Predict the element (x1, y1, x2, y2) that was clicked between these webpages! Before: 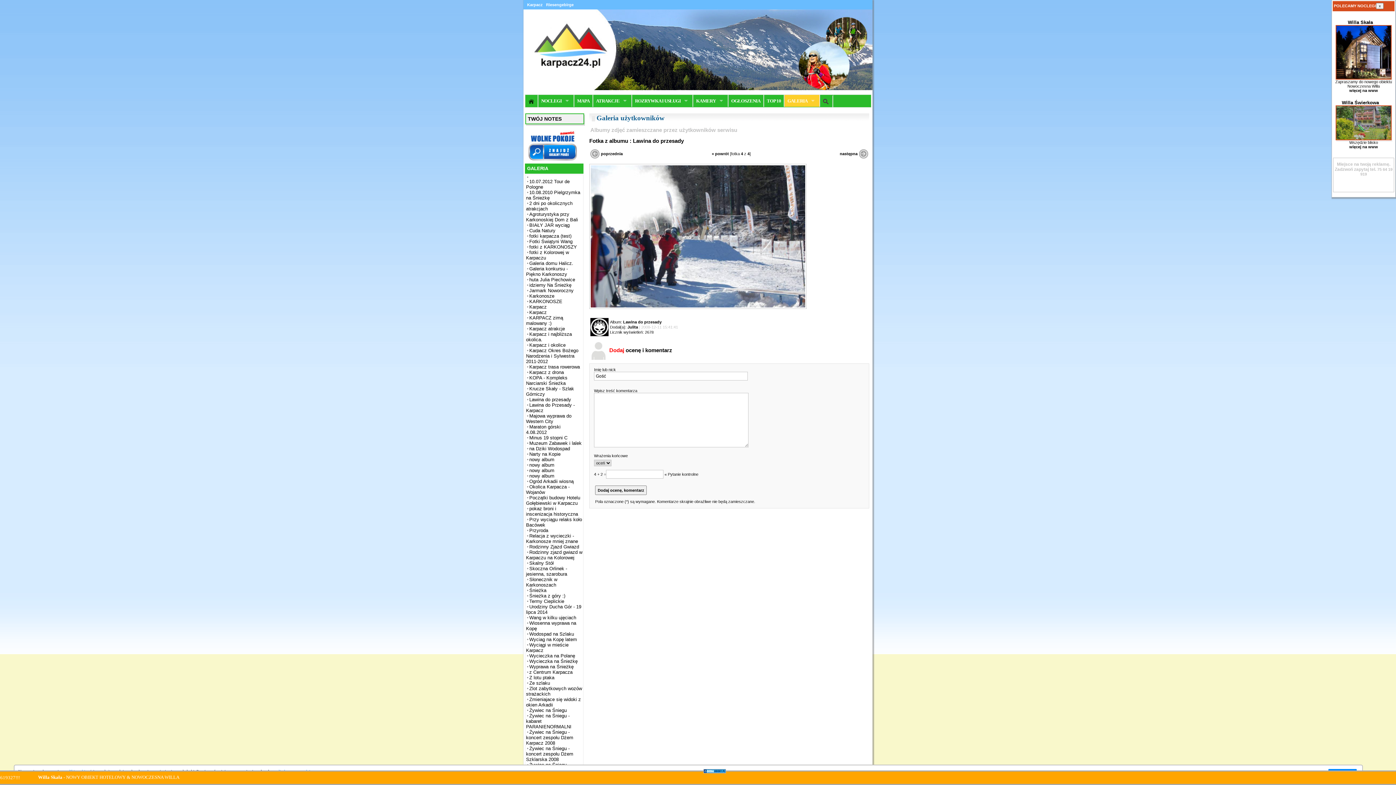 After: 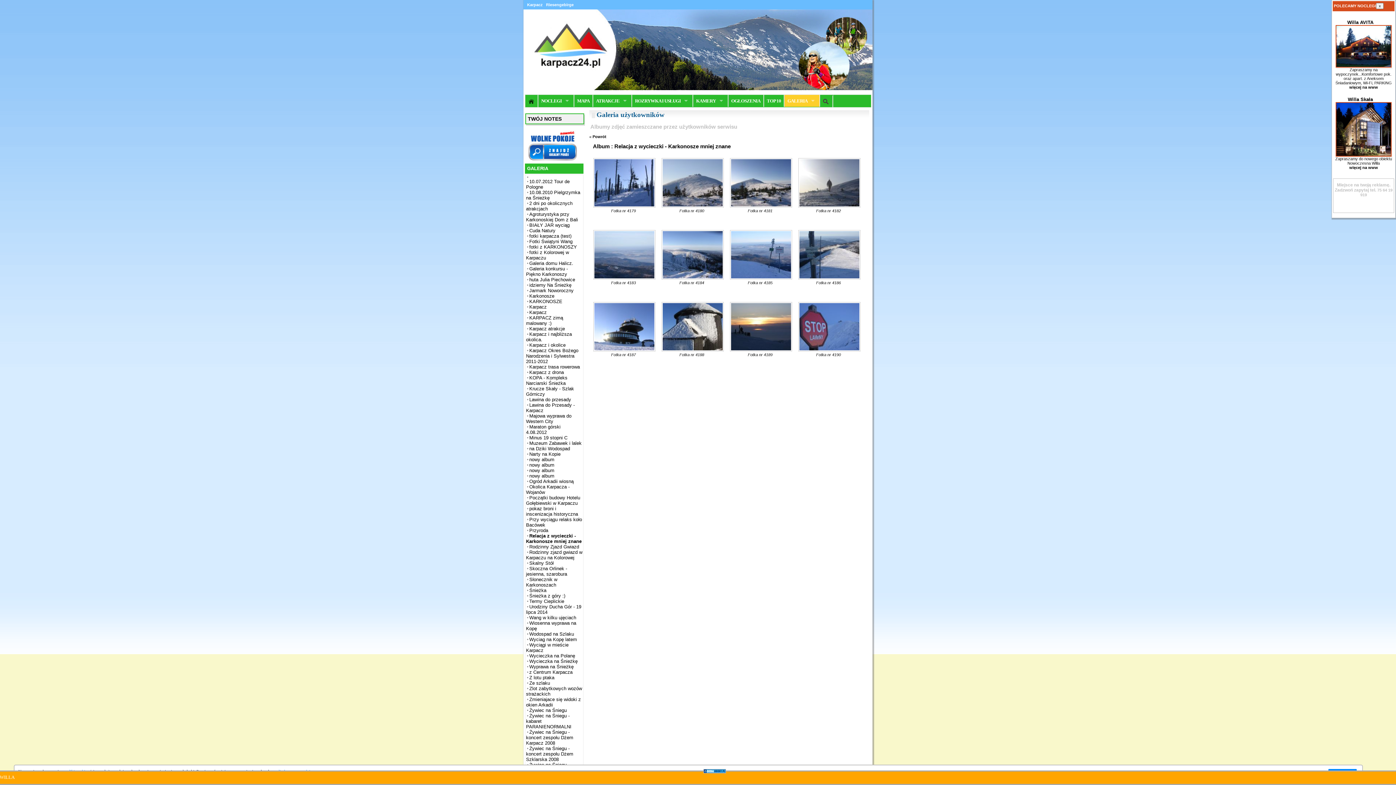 Action: label: Relacja z wycieczki - Karkonosze mniej znane bbox: (526, 533, 578, 544)